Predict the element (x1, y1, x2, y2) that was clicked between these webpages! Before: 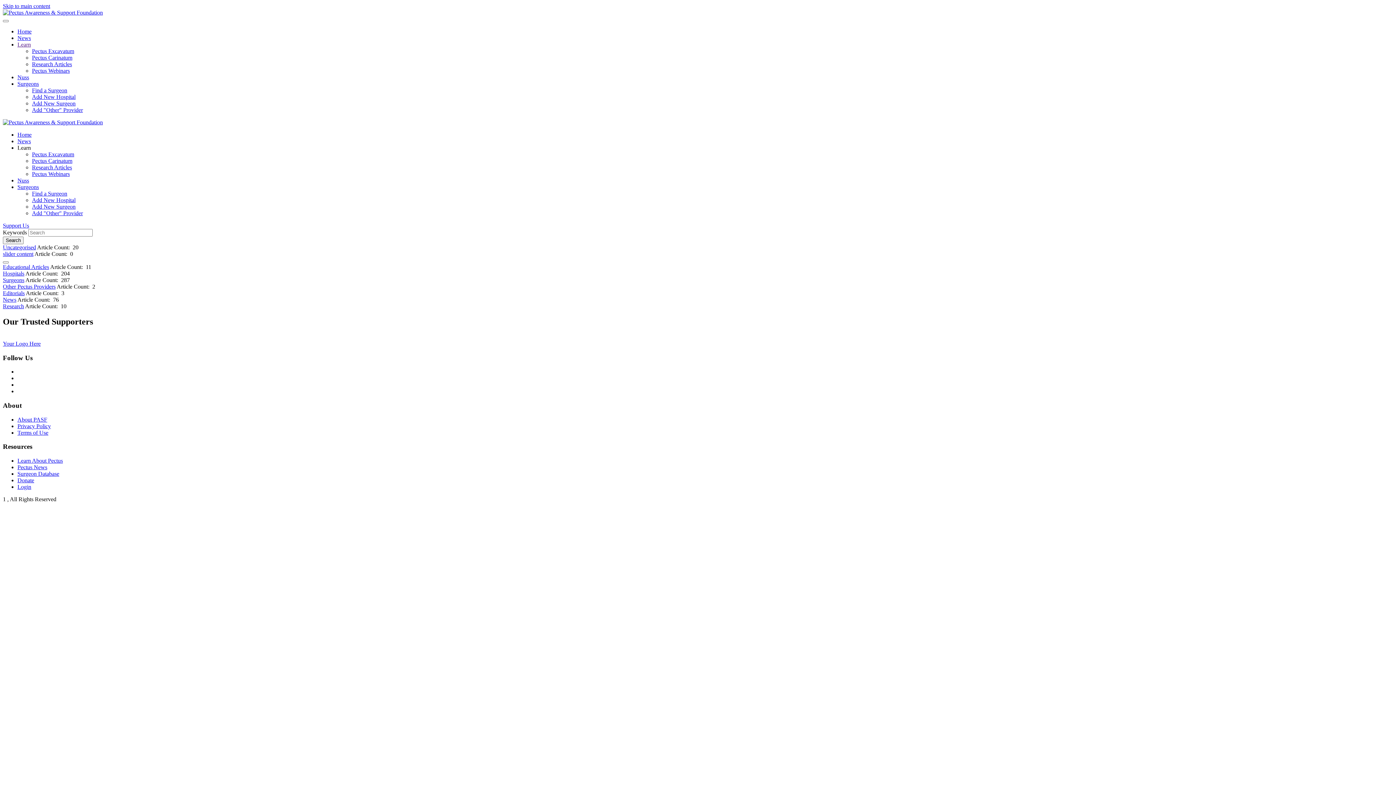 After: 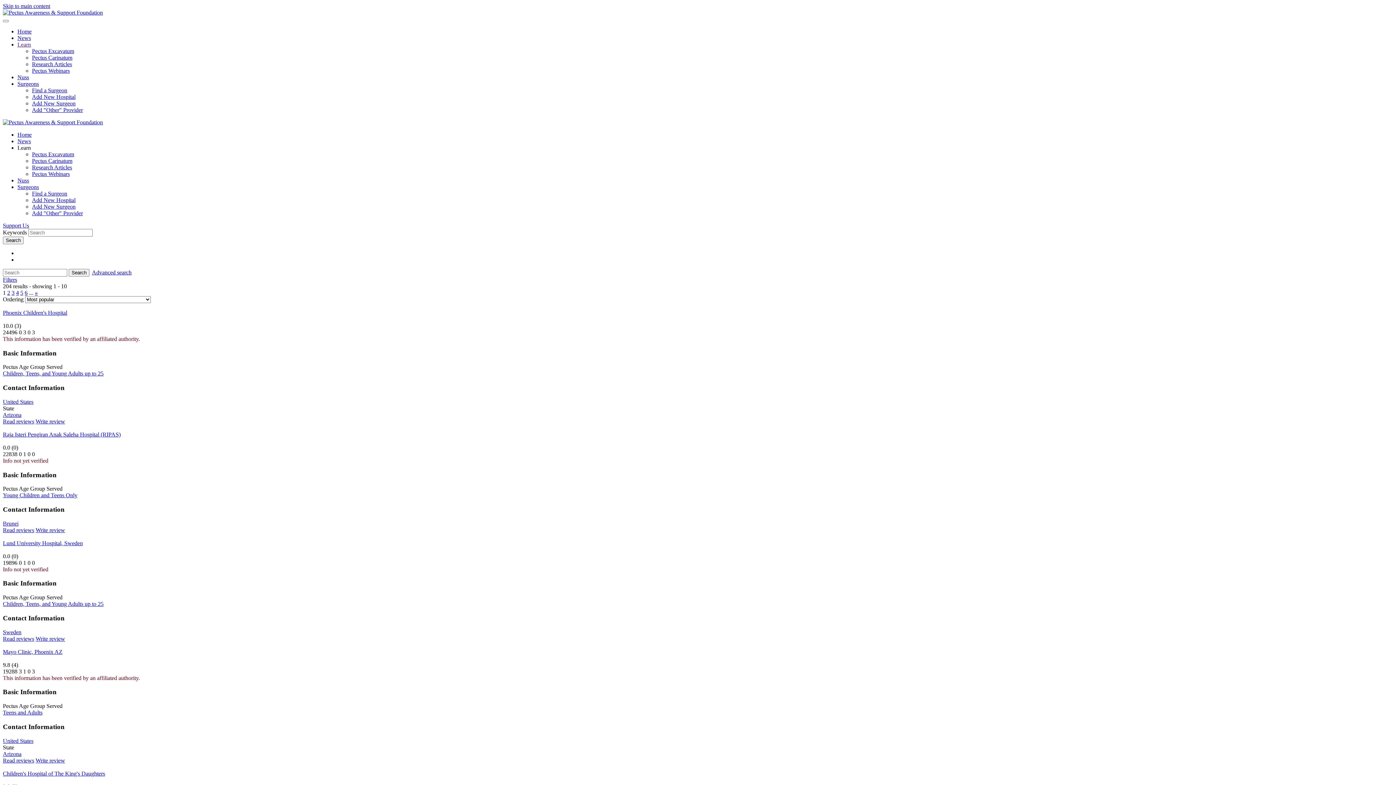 Action: bbox: (2, 270, 24, 276) label: Hospitals